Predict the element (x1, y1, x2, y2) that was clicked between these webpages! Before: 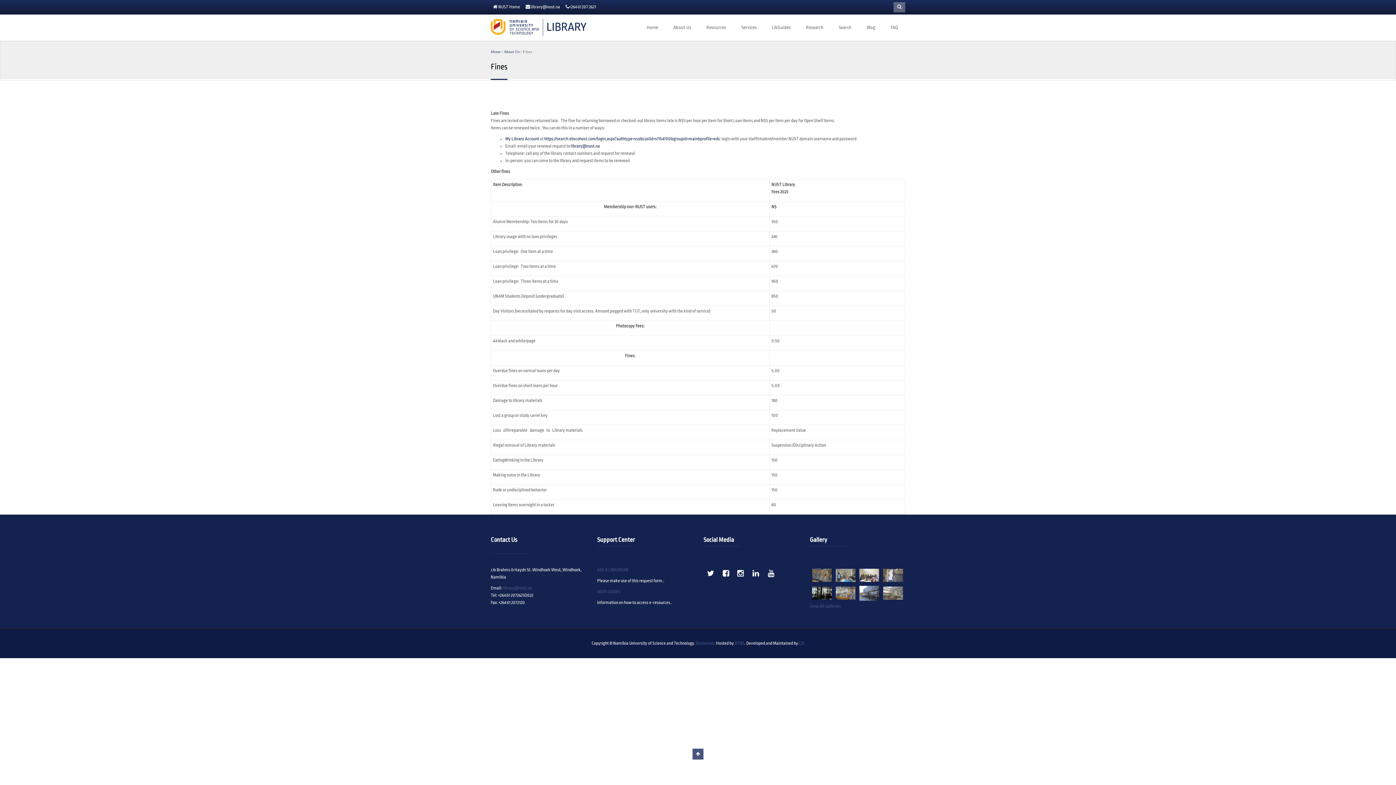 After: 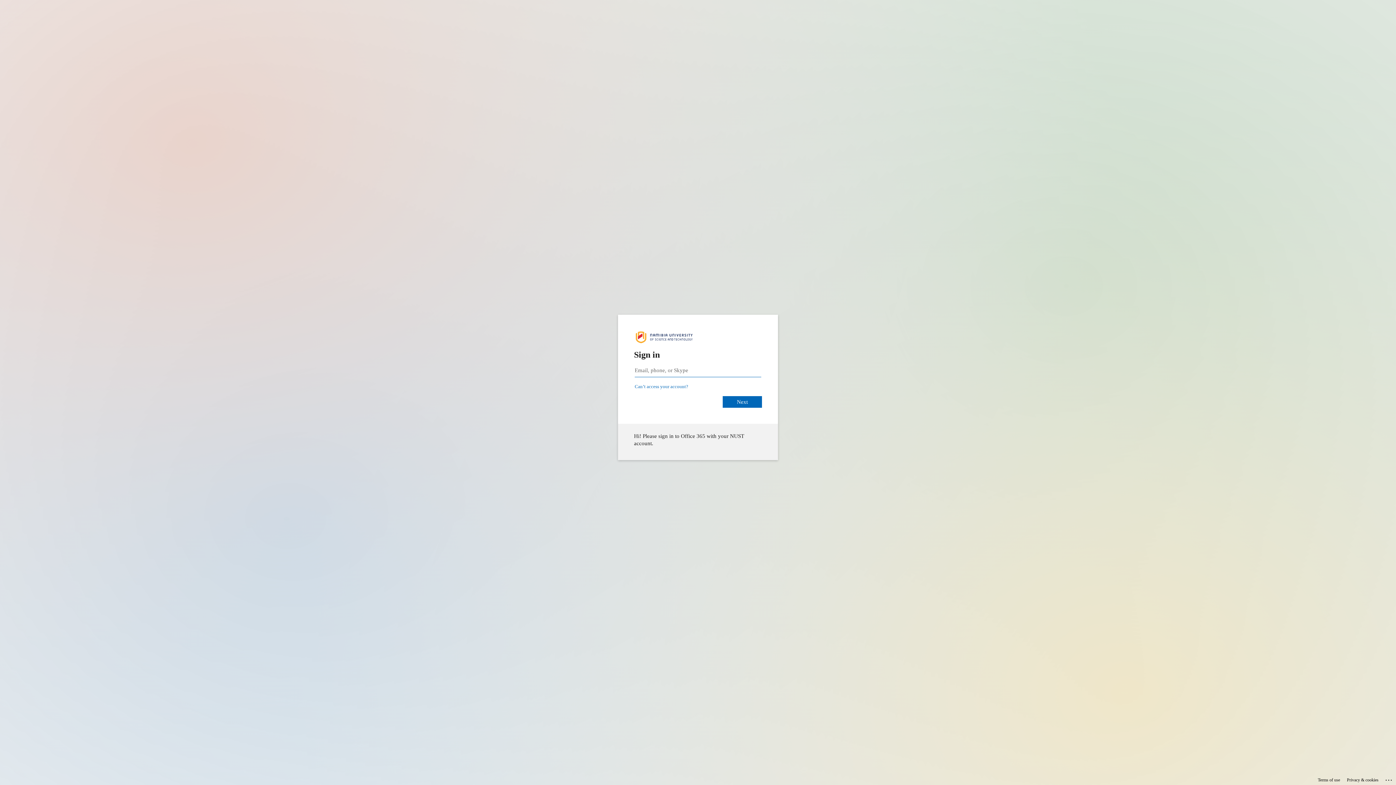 Action: label: https://search.ebscohost.com/login.aspx?authtype=sso&custid=s1154700&groupid=main&profile=eds bbox: (544, 136, 720, 141)